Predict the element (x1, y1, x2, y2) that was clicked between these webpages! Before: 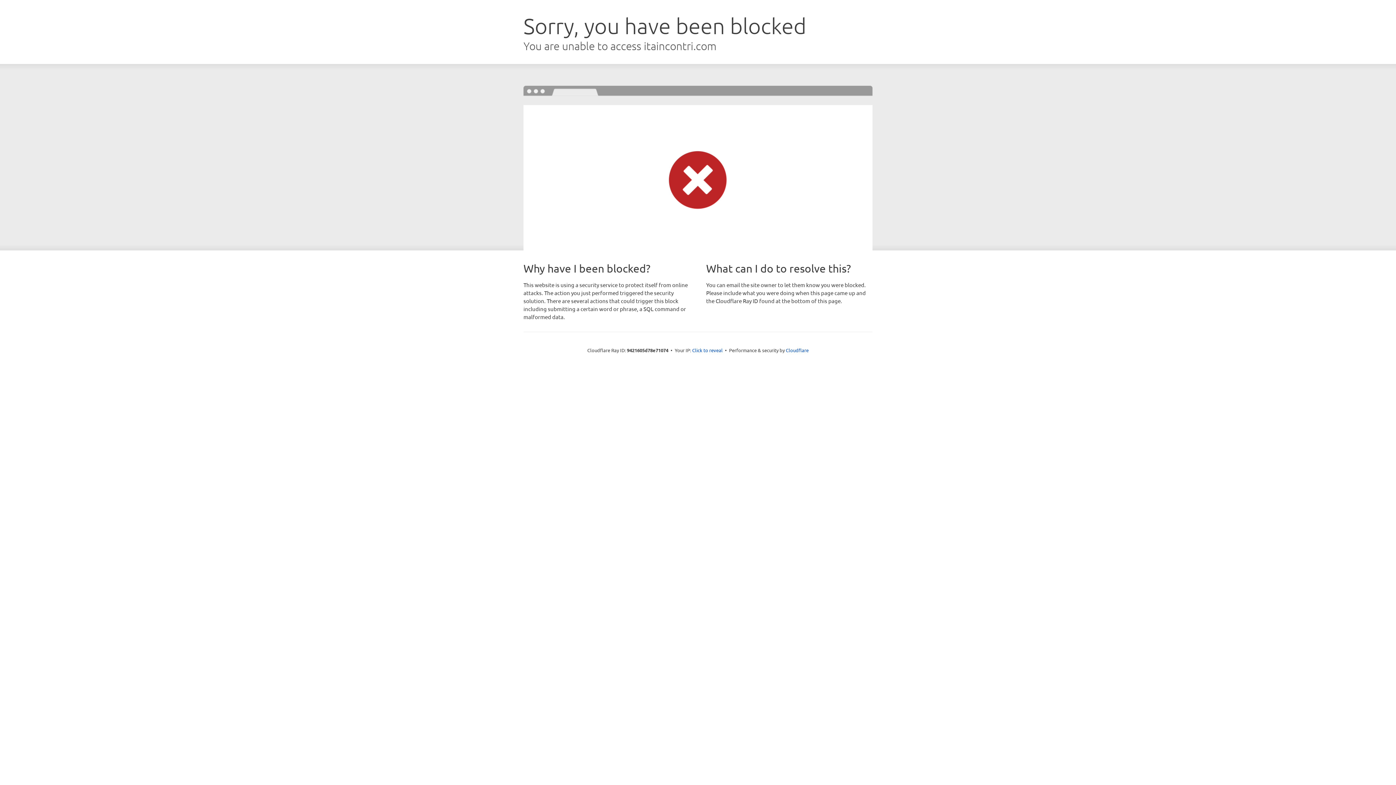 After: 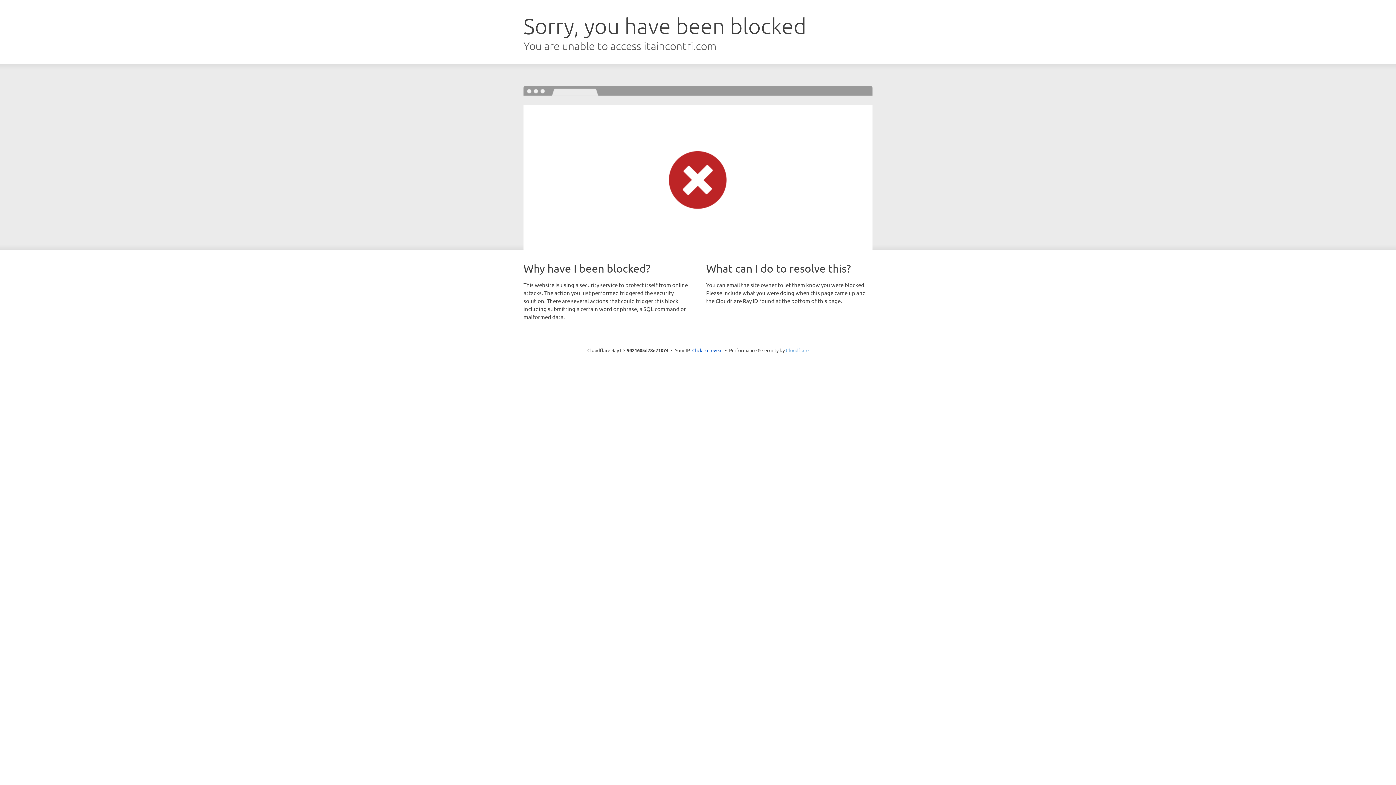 Action: label: Cloudflare bbox: (786, 347, 808, 353)